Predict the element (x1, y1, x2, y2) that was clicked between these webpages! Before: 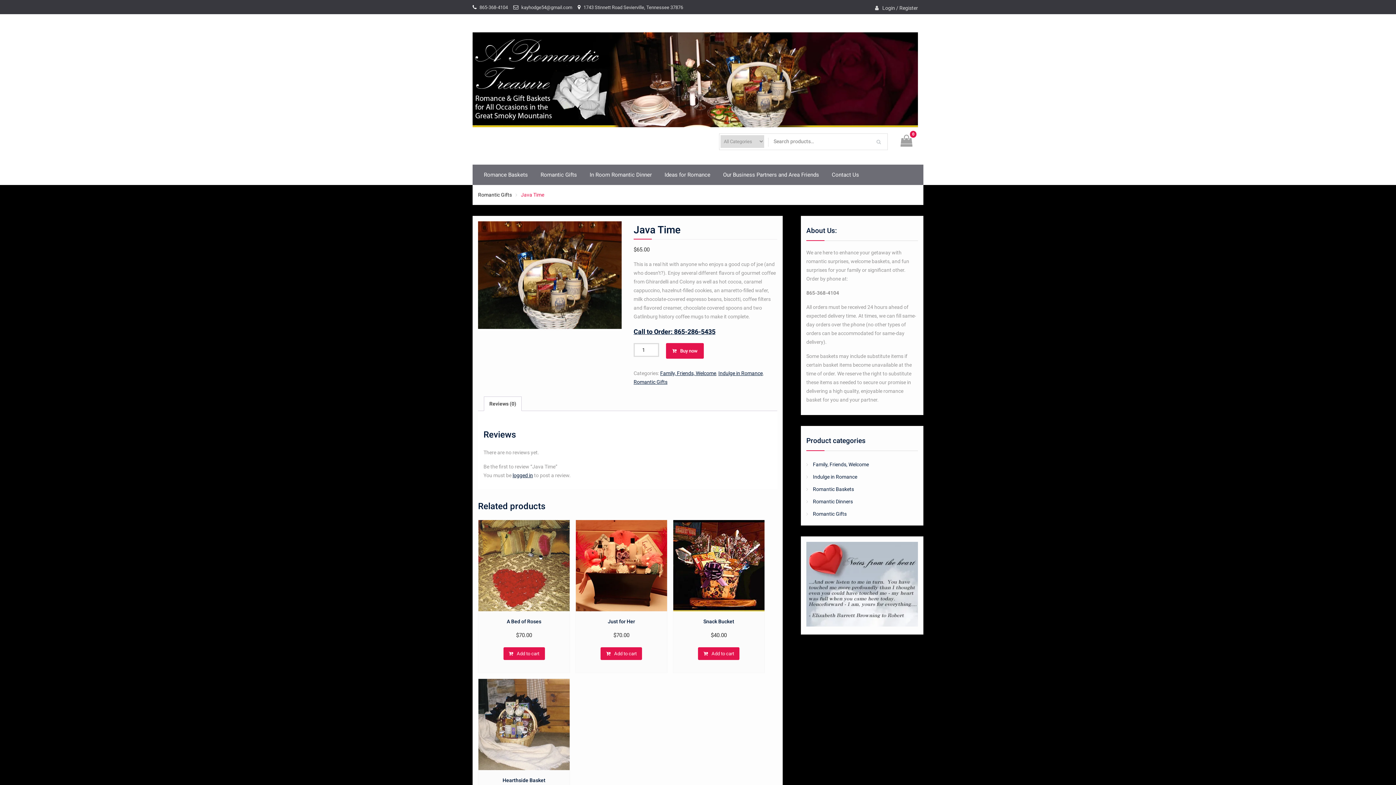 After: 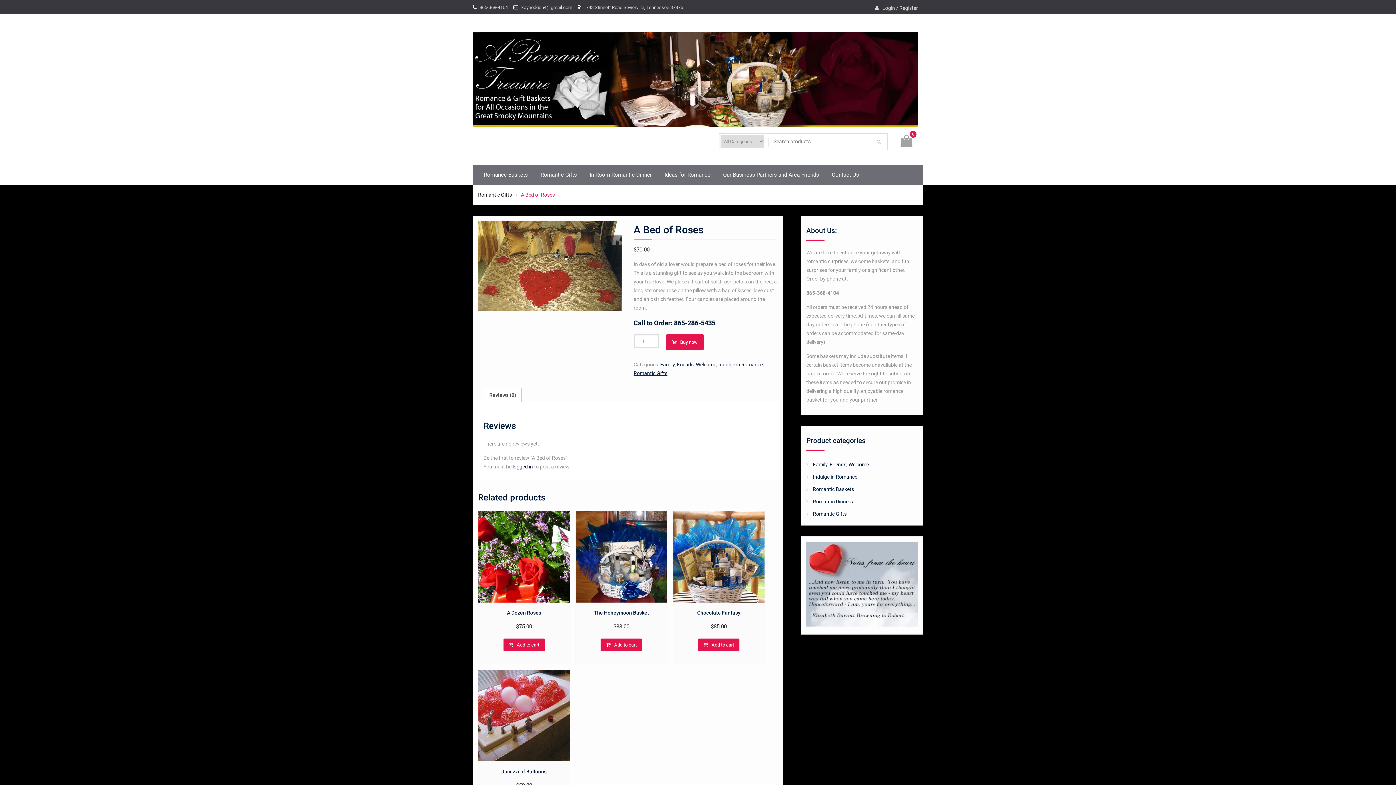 Action: label: A Bed of Roses
$70.00 bbox: (478, 520, 569, 640)